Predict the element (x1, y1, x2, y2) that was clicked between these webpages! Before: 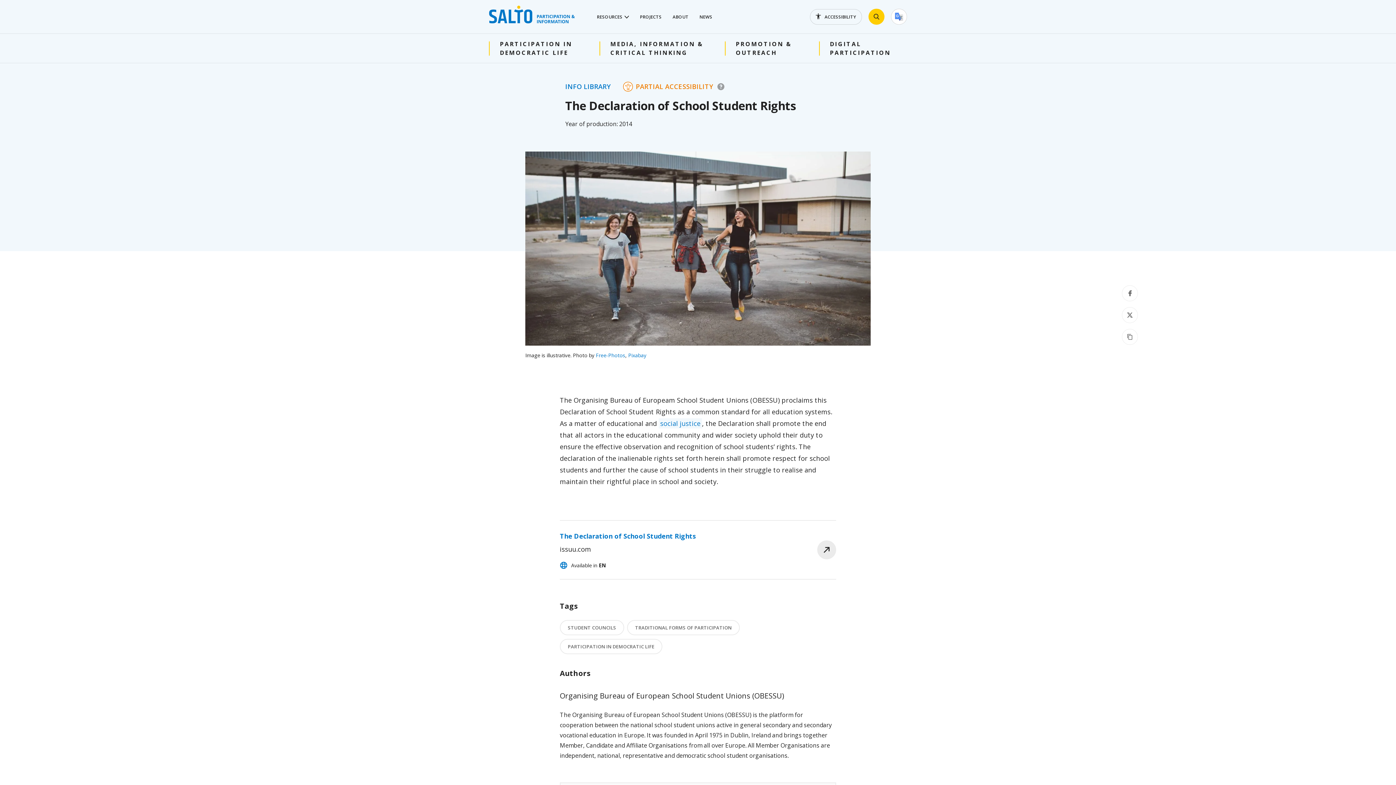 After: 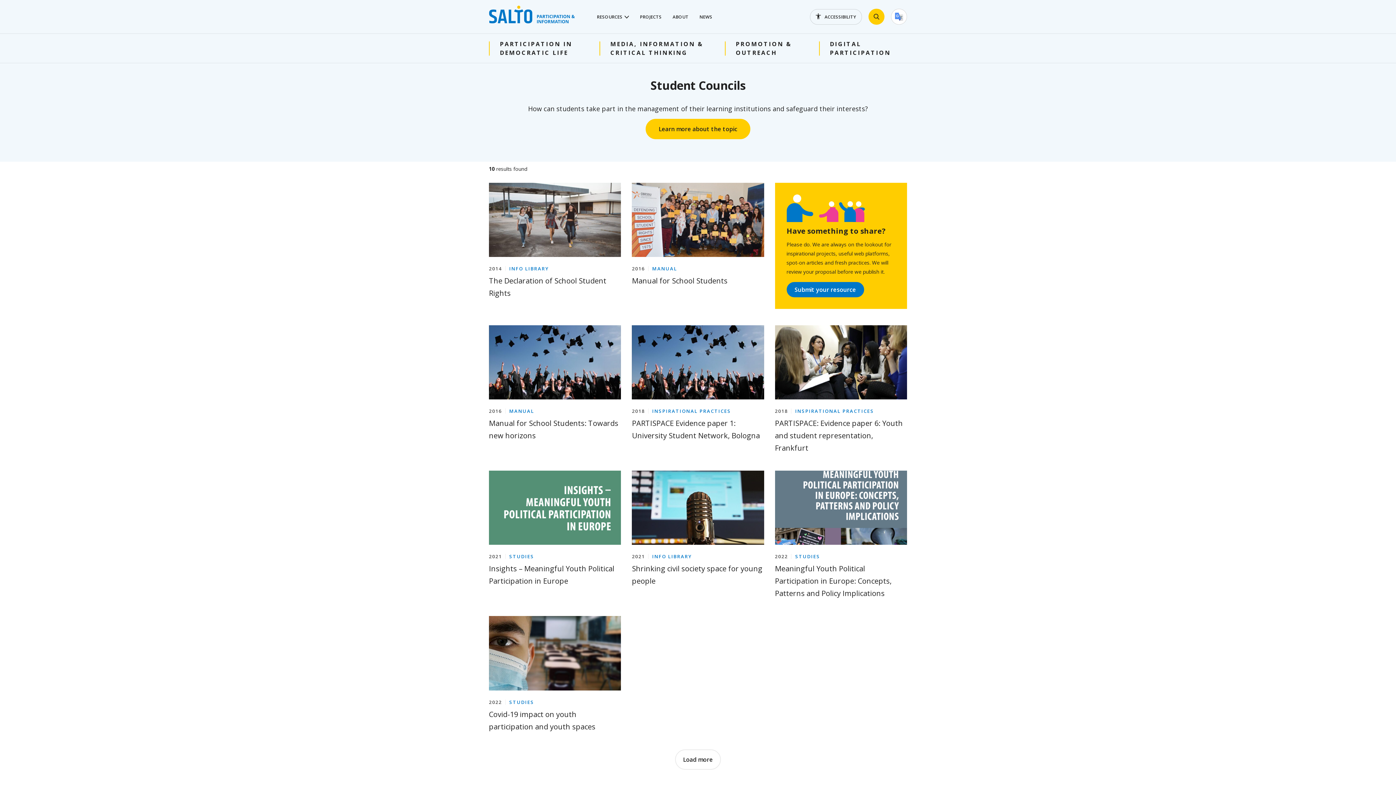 Action: label: STUDENT COUNCILS bbox: (560, 620, 624, 635)